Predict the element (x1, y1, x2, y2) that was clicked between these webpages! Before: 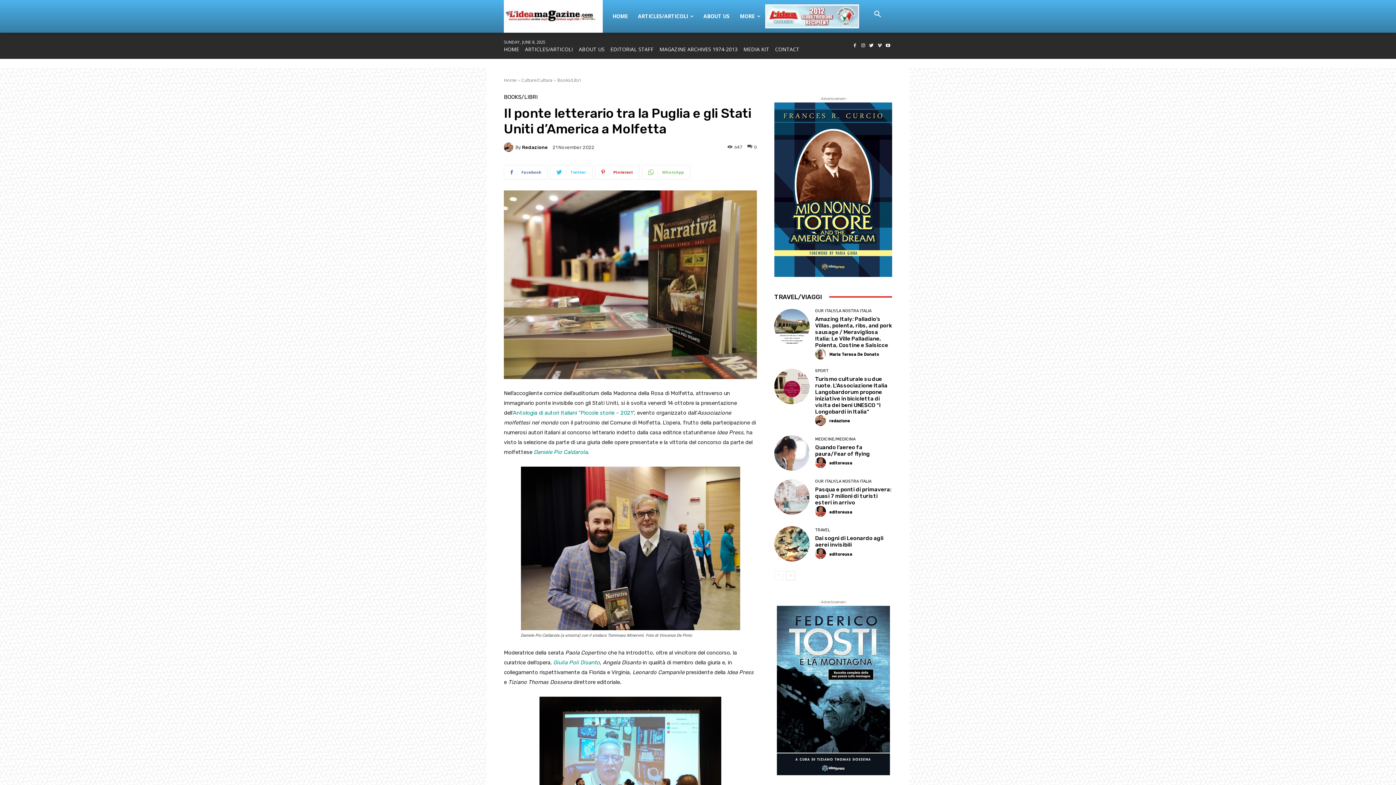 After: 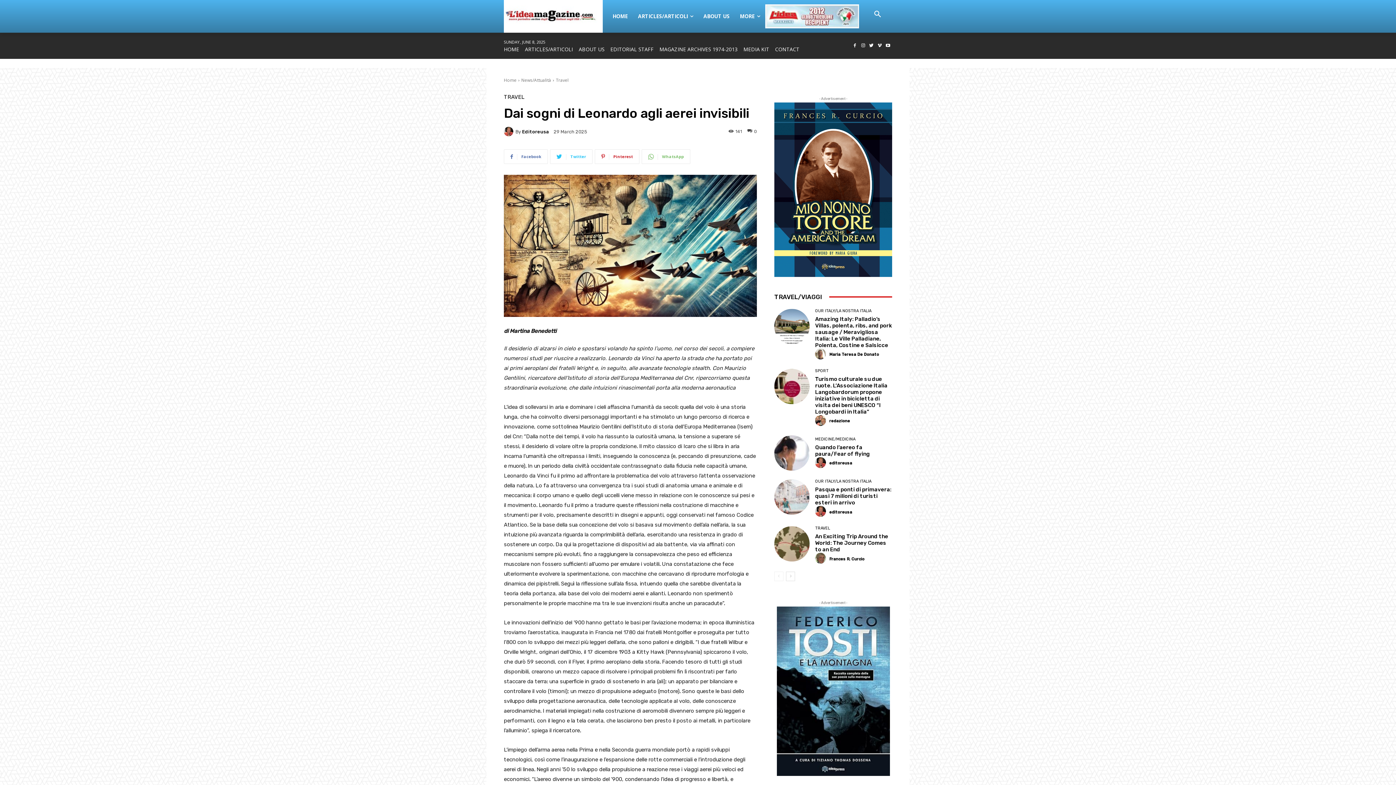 Action: bbox: (774, 526, 809, 561)